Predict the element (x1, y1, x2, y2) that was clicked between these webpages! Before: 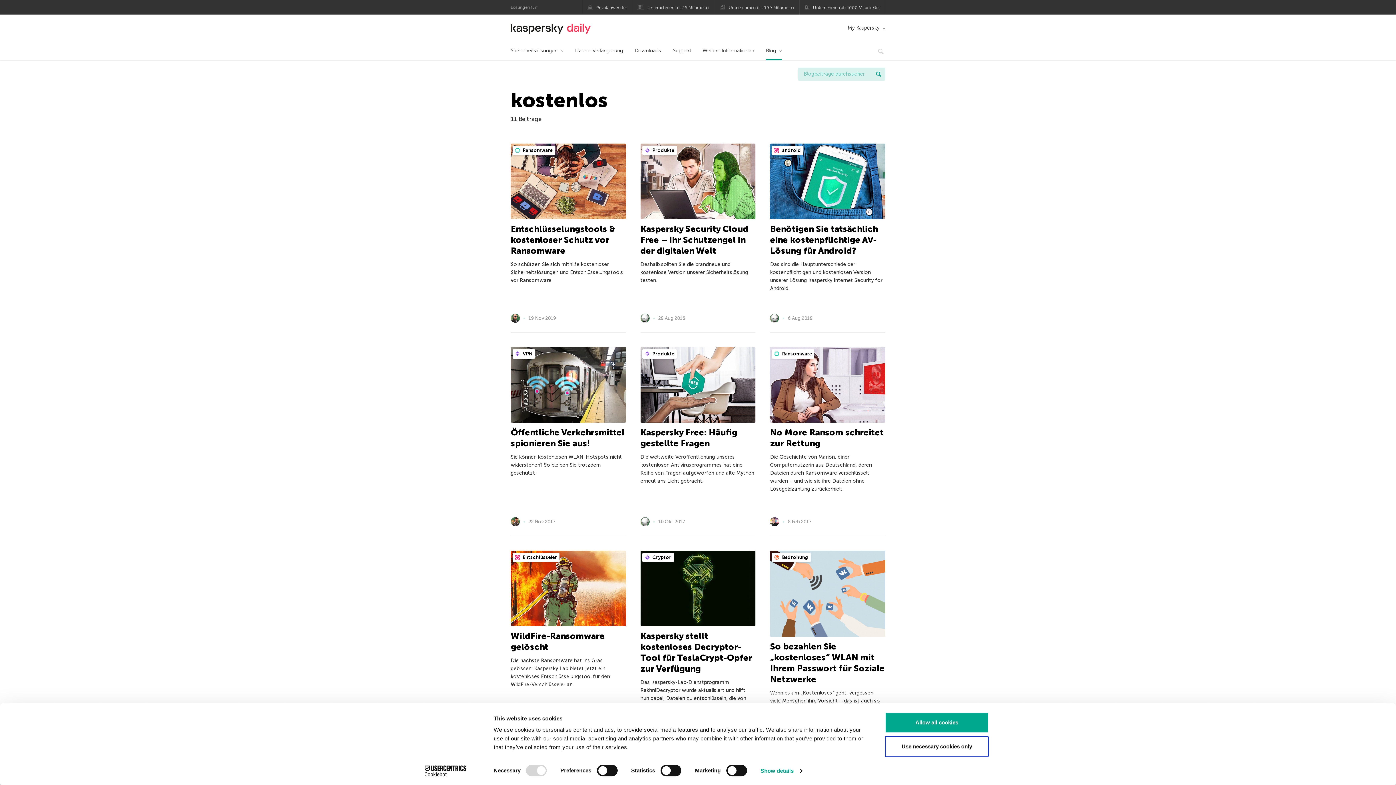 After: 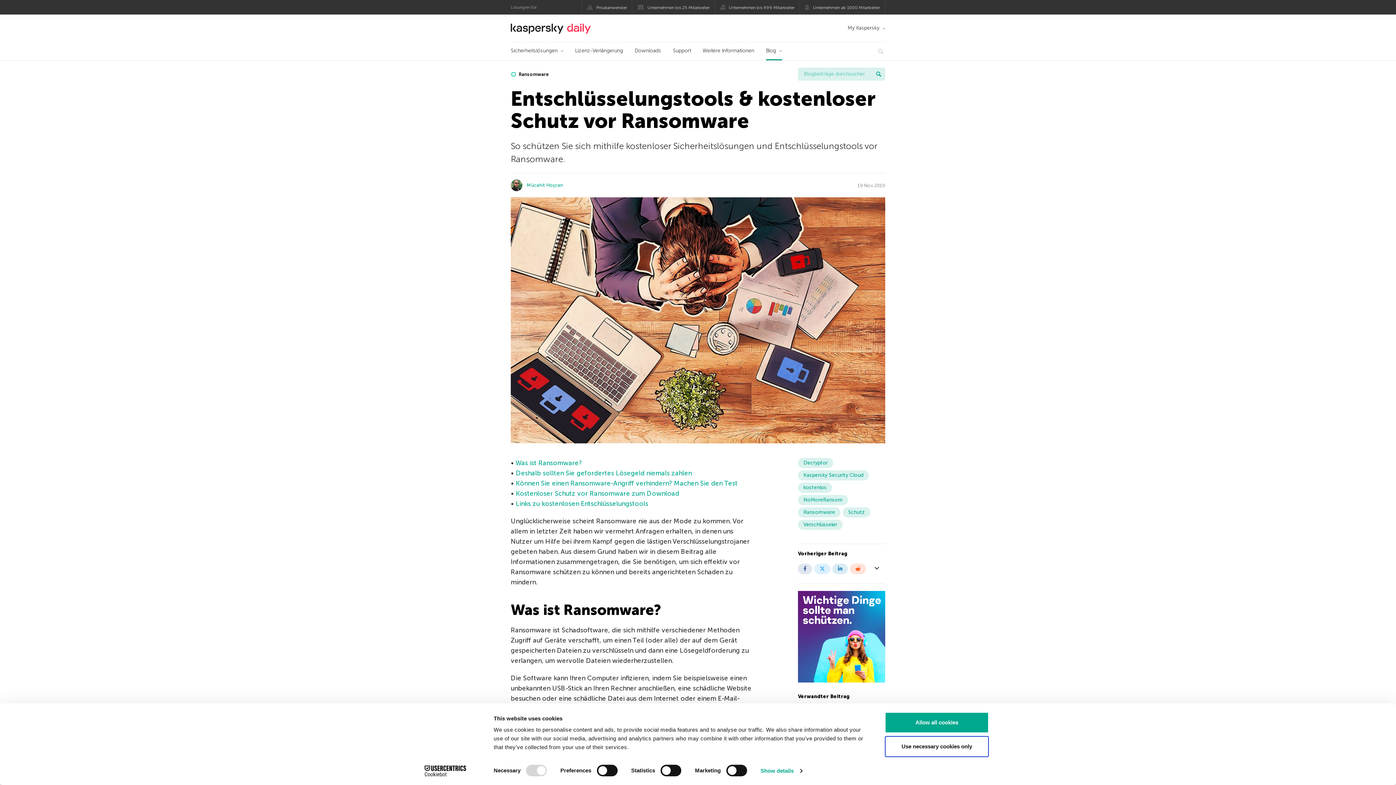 Action: label: Entschlüsselungstools & kostenloser Schutz vor Ransomware bbox: (510, 223, 615, 256)